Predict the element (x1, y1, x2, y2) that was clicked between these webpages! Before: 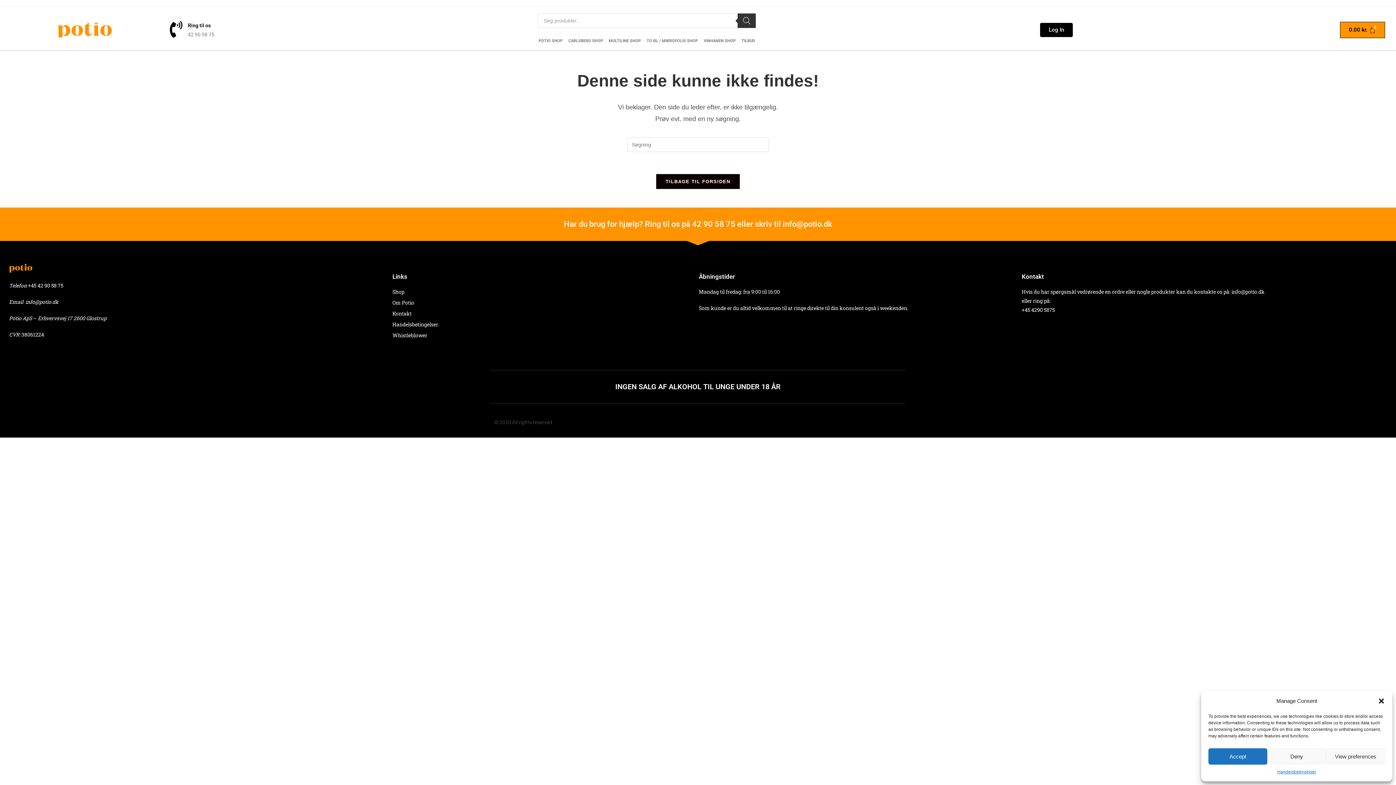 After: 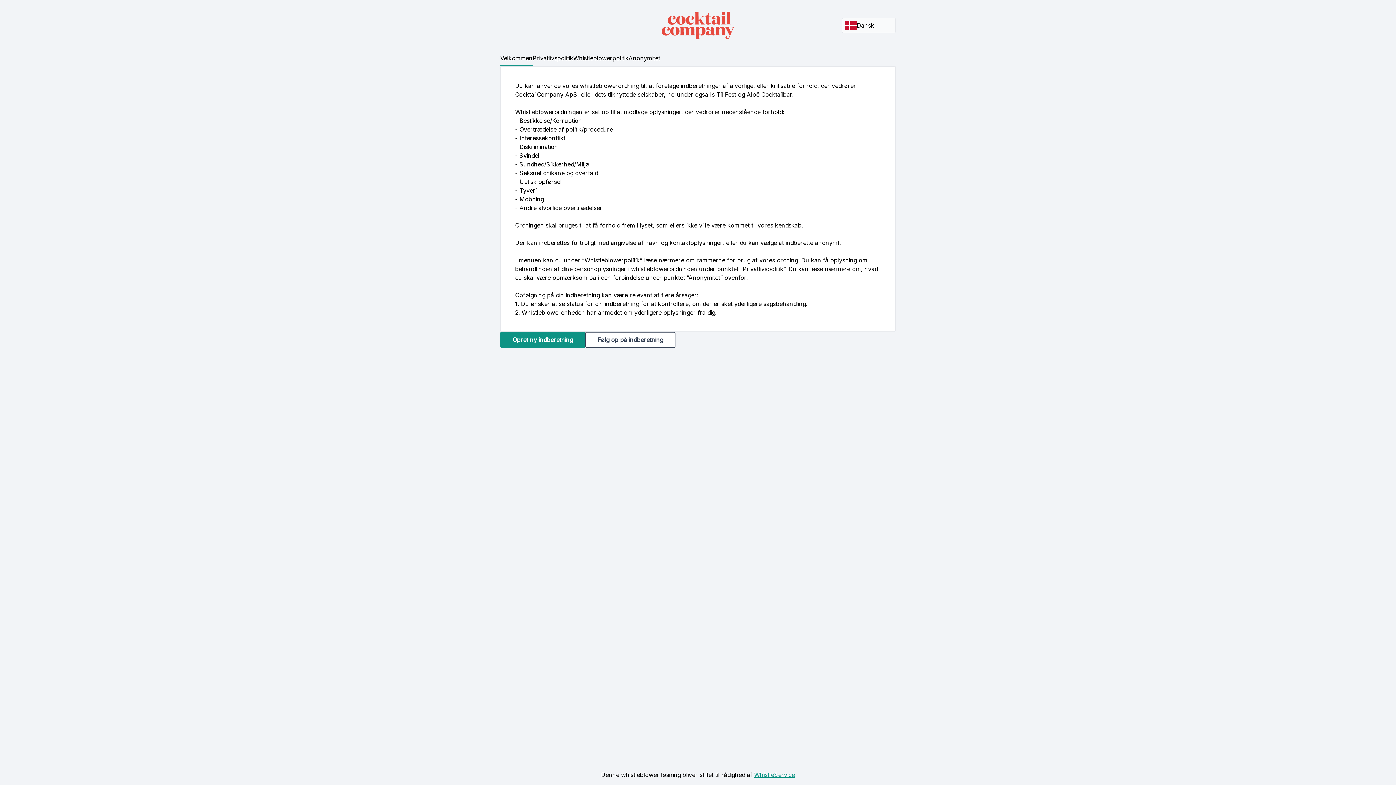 Action: label: Whistleblower bbox: (392, 330, 680, 340)